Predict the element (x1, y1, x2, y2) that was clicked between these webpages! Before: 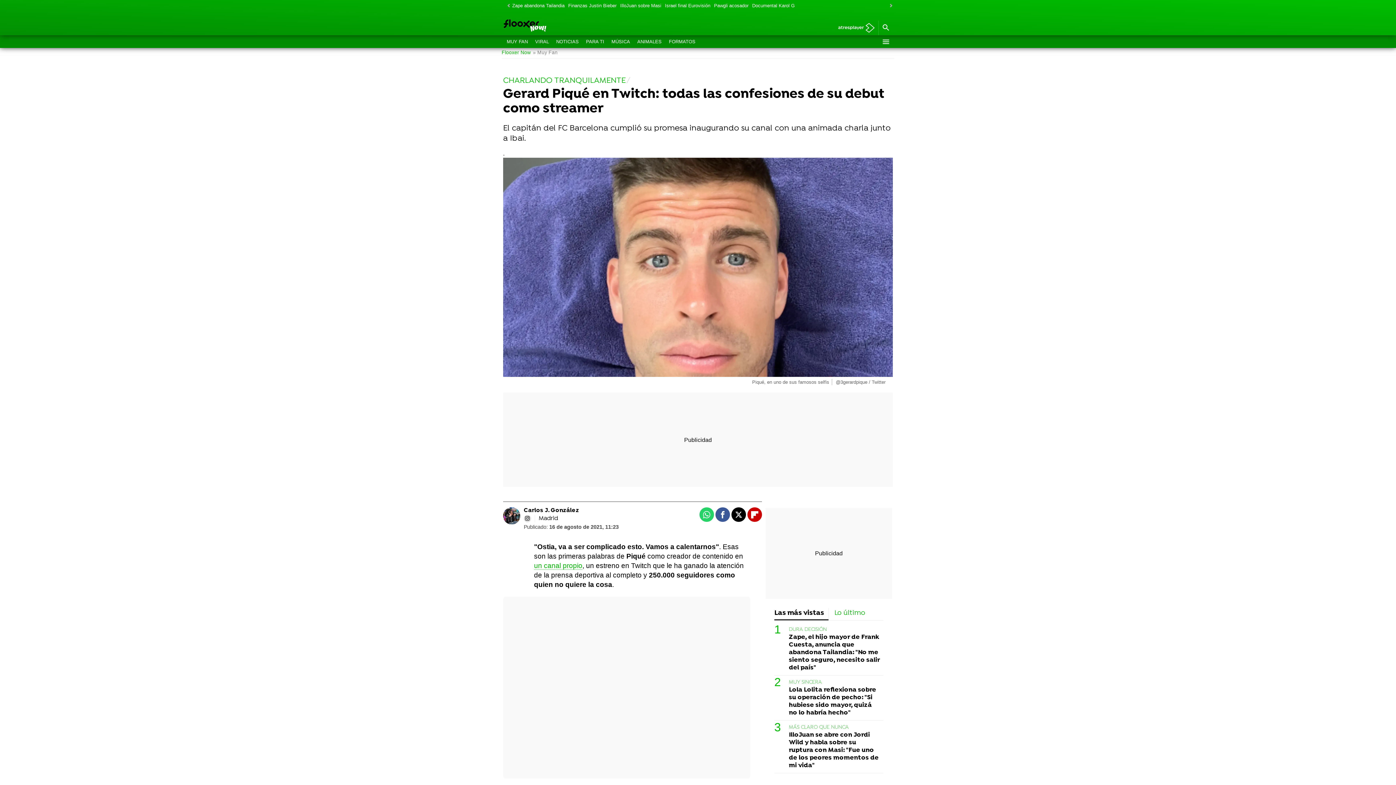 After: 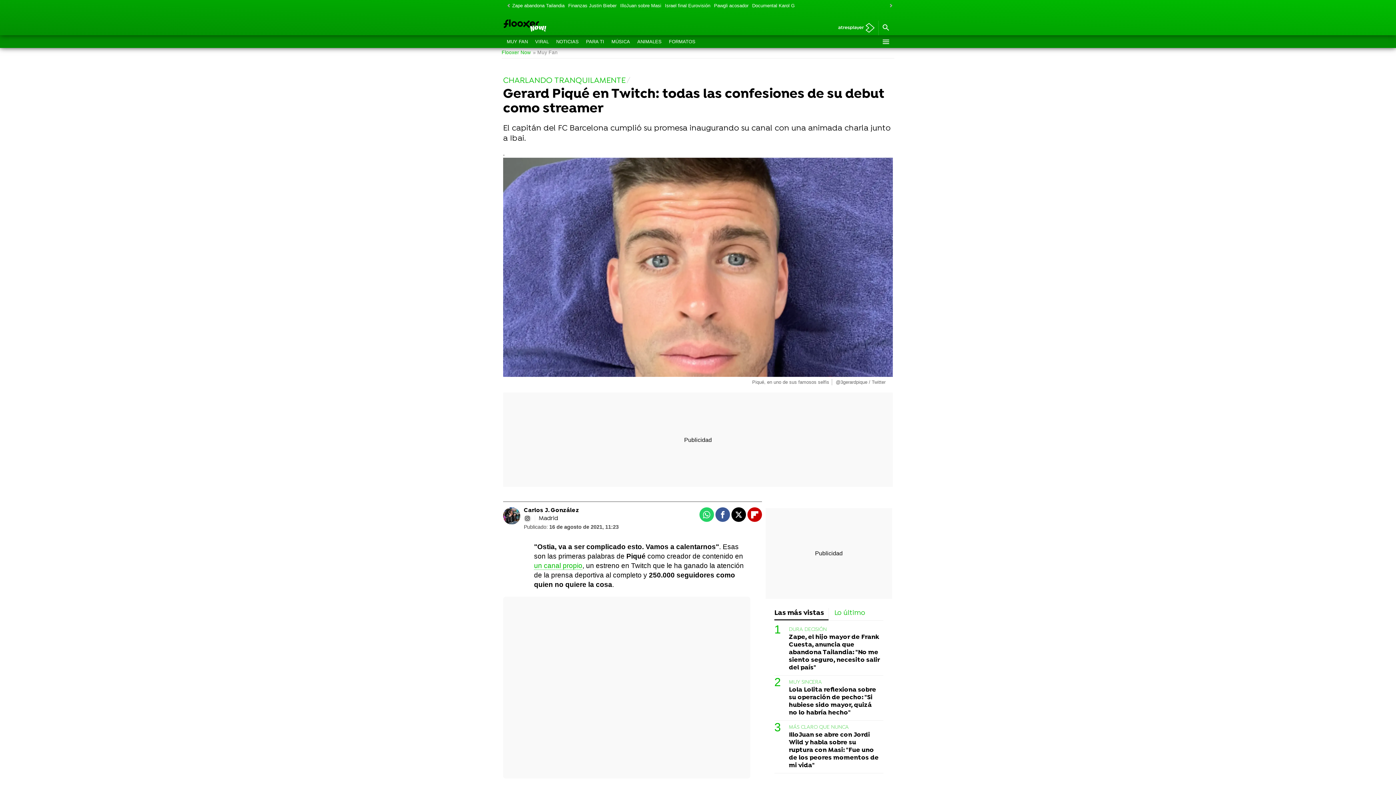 Action: bbox: (699, 507, 714, 522) label: Whatsapp